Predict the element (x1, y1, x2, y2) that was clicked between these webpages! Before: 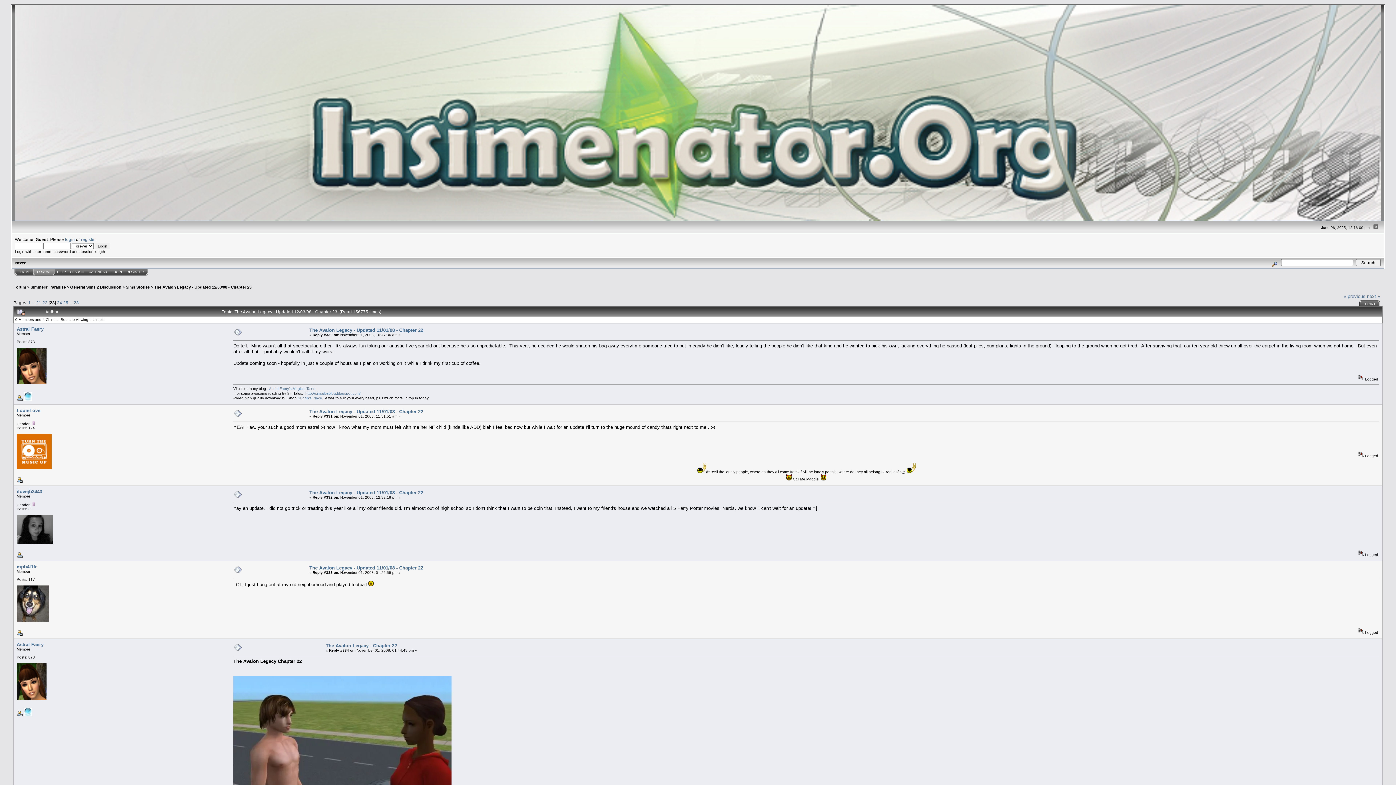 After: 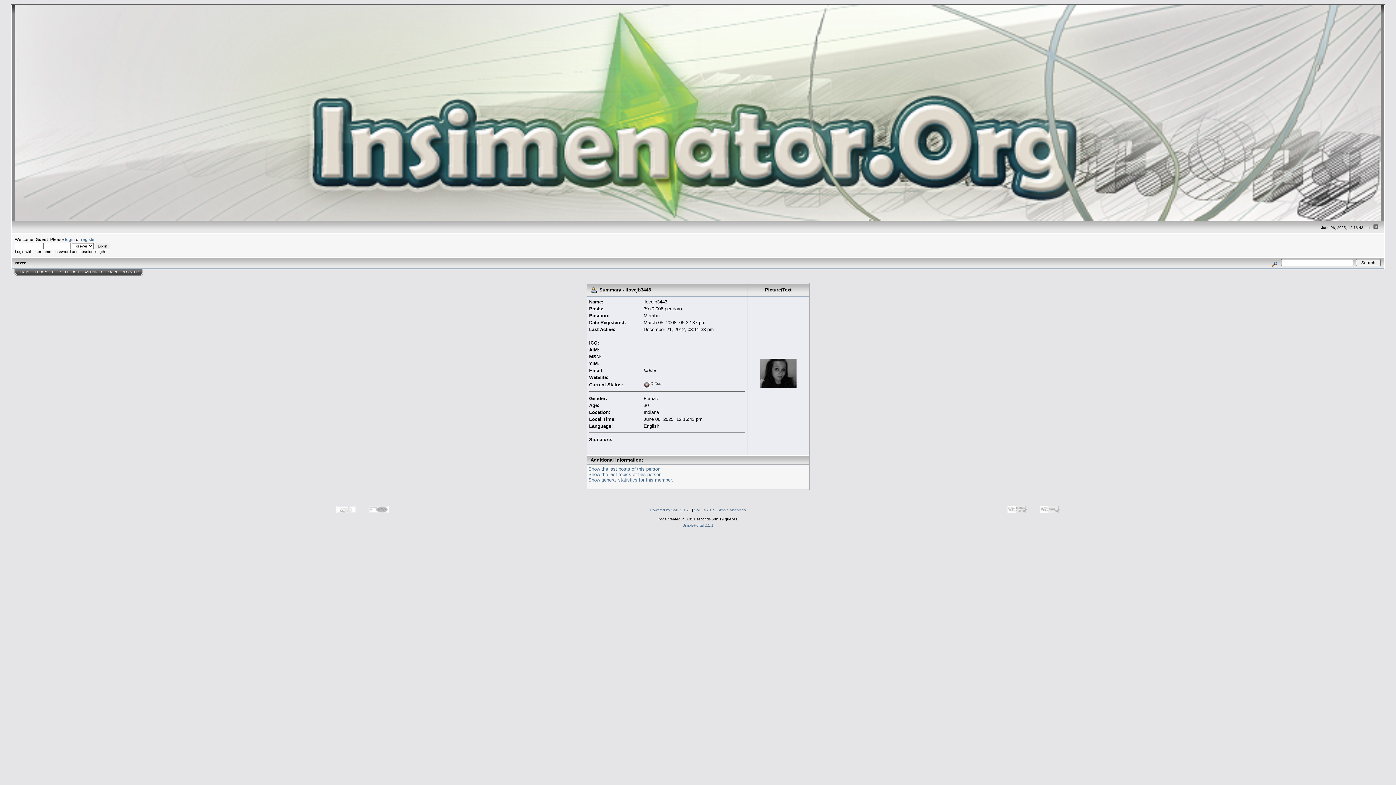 Action: bbox: (16, 554, 22, 558)